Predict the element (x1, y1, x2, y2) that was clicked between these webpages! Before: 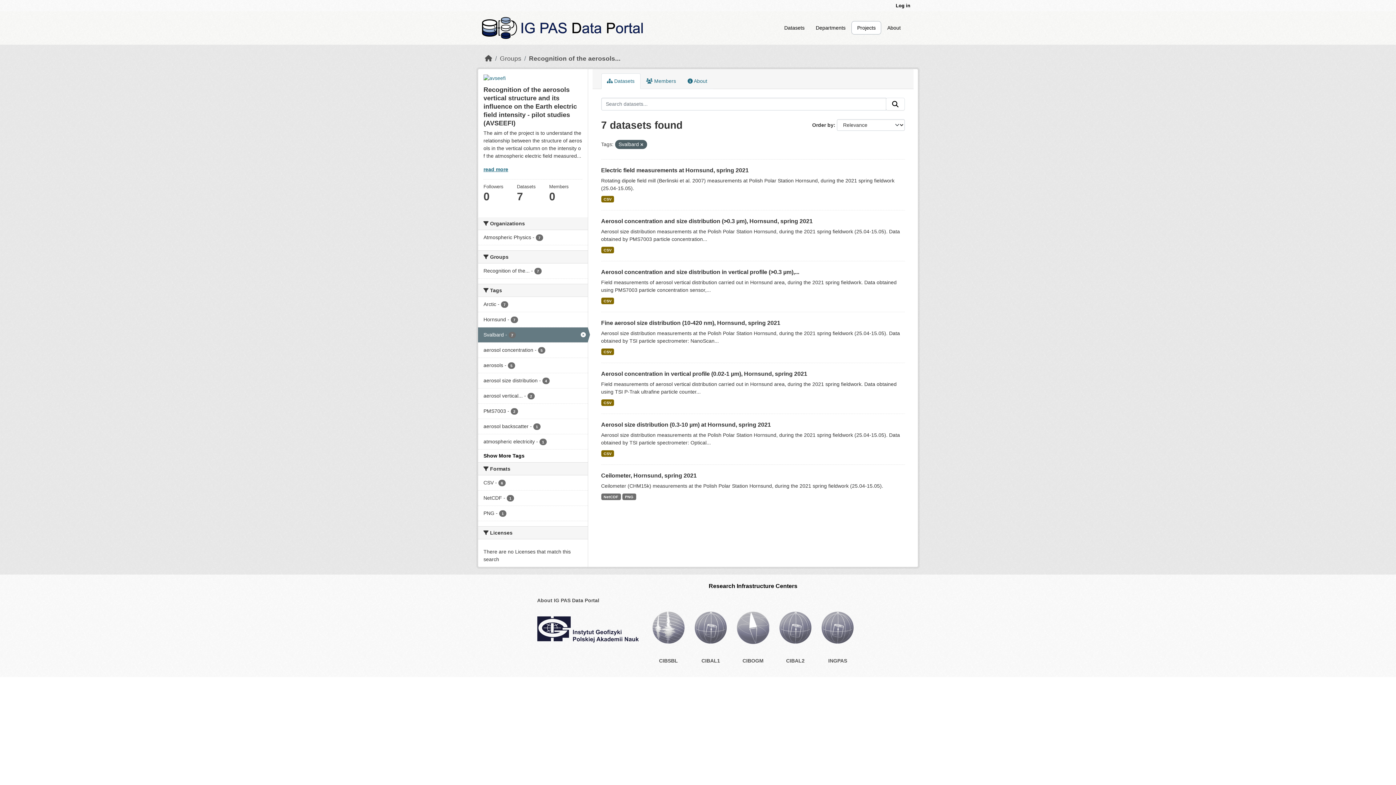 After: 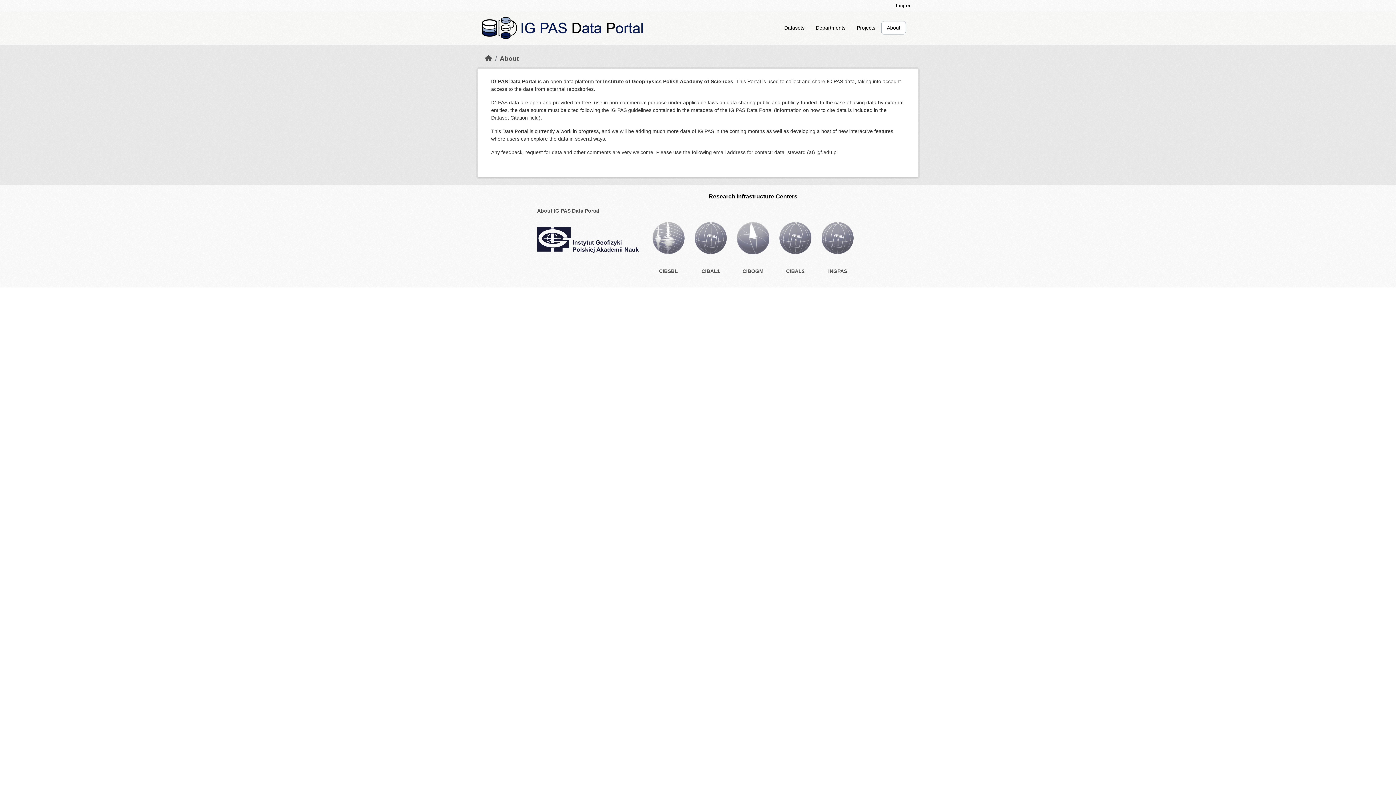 Action: label: About IG PAS Data Portal bbox: (537, 597, 599, 603)